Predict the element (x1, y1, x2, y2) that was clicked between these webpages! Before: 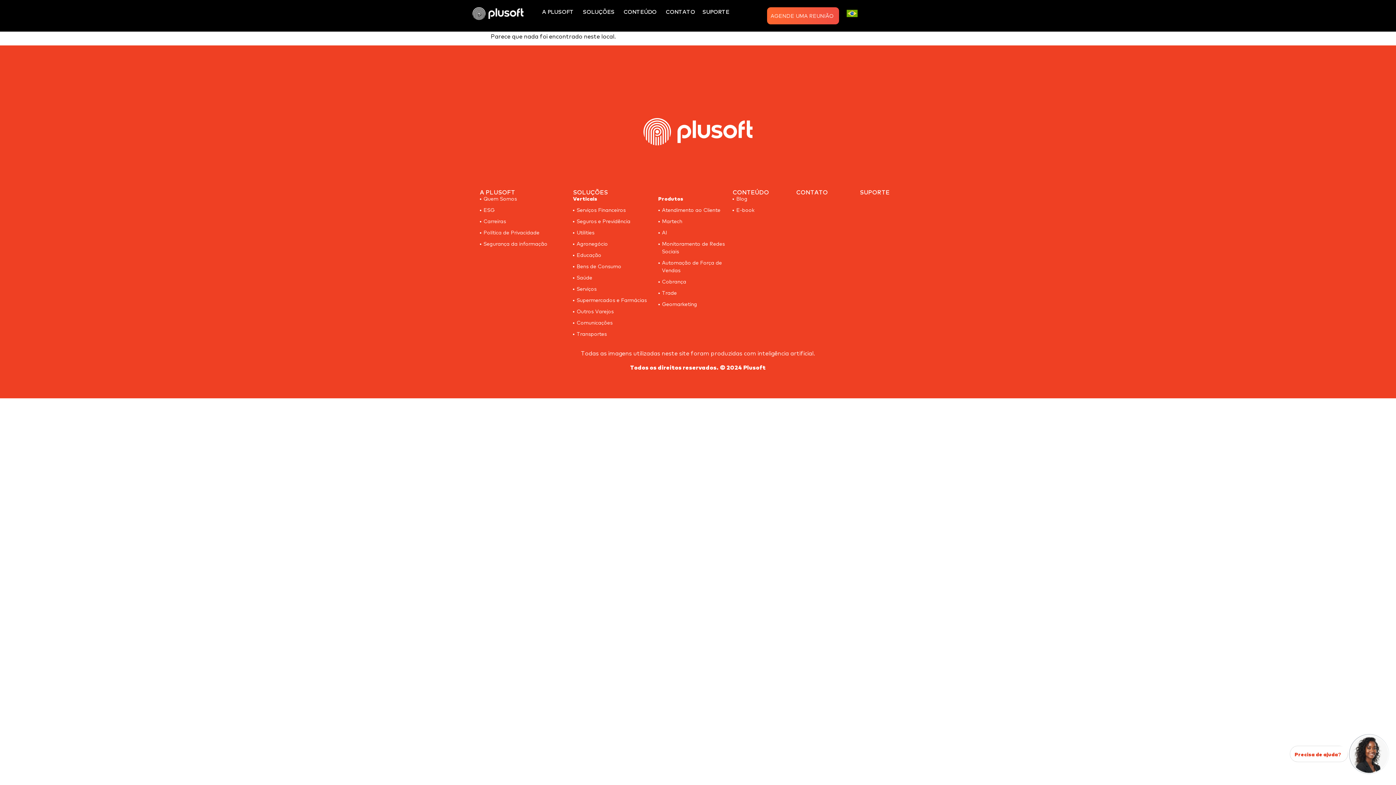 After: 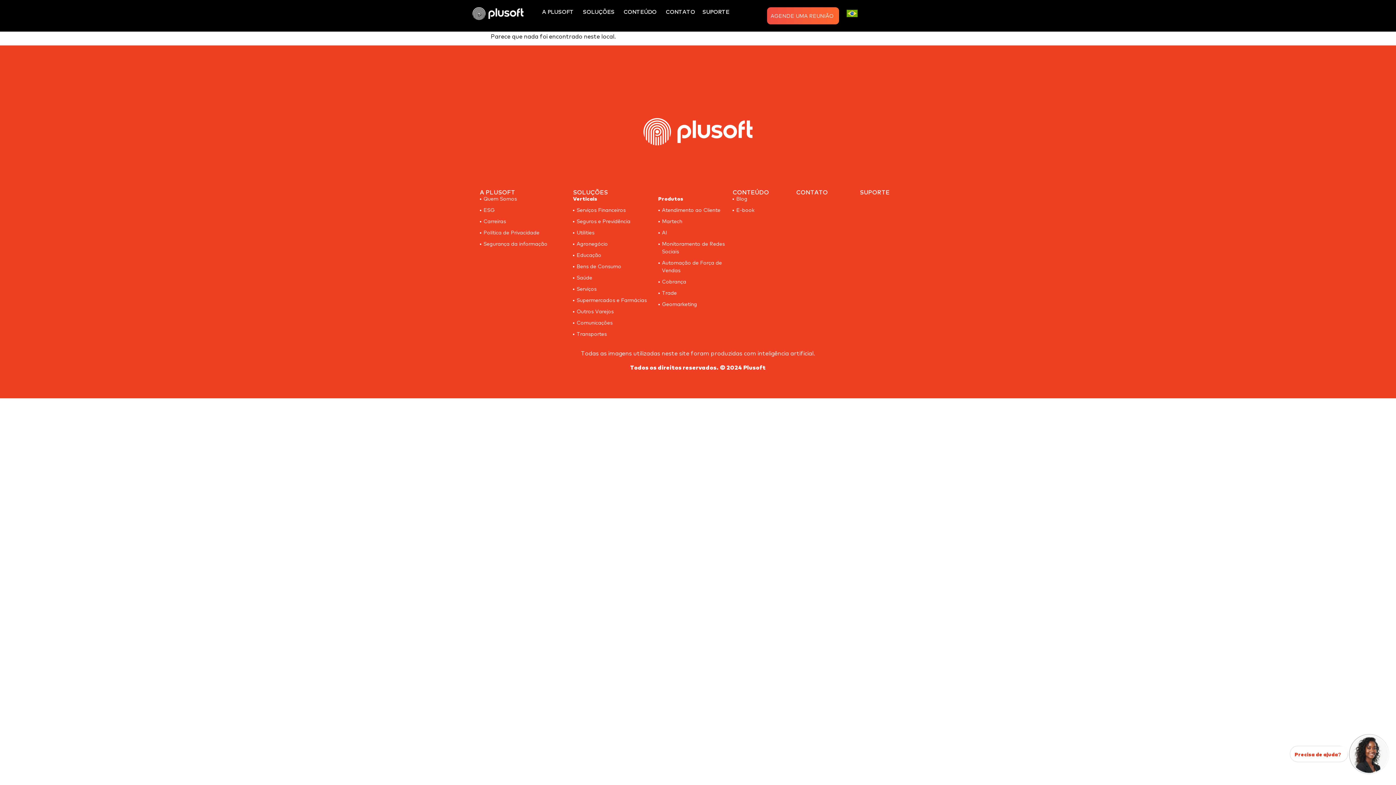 Action: bbox: (770, 12, 833, 19) label: AGENDE UMA REUNIÃO